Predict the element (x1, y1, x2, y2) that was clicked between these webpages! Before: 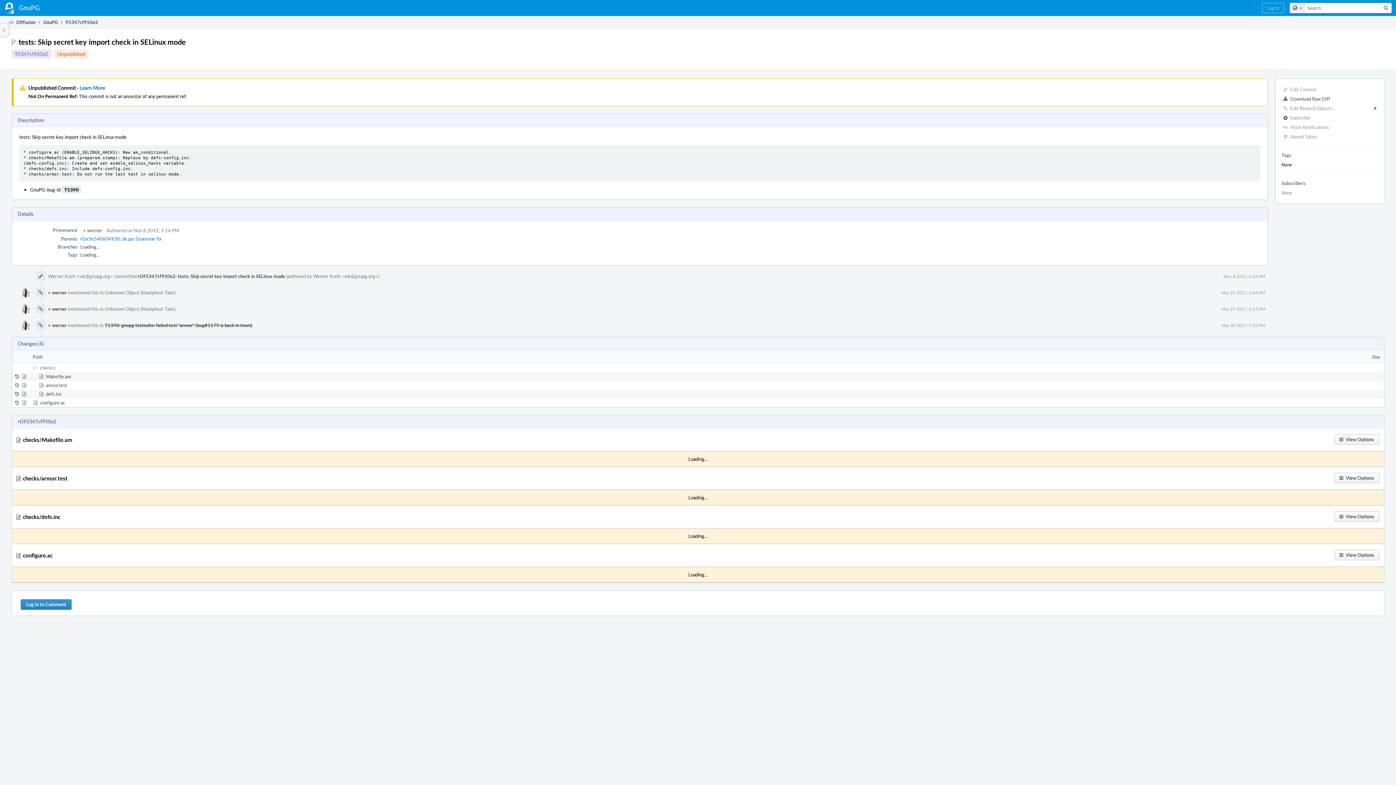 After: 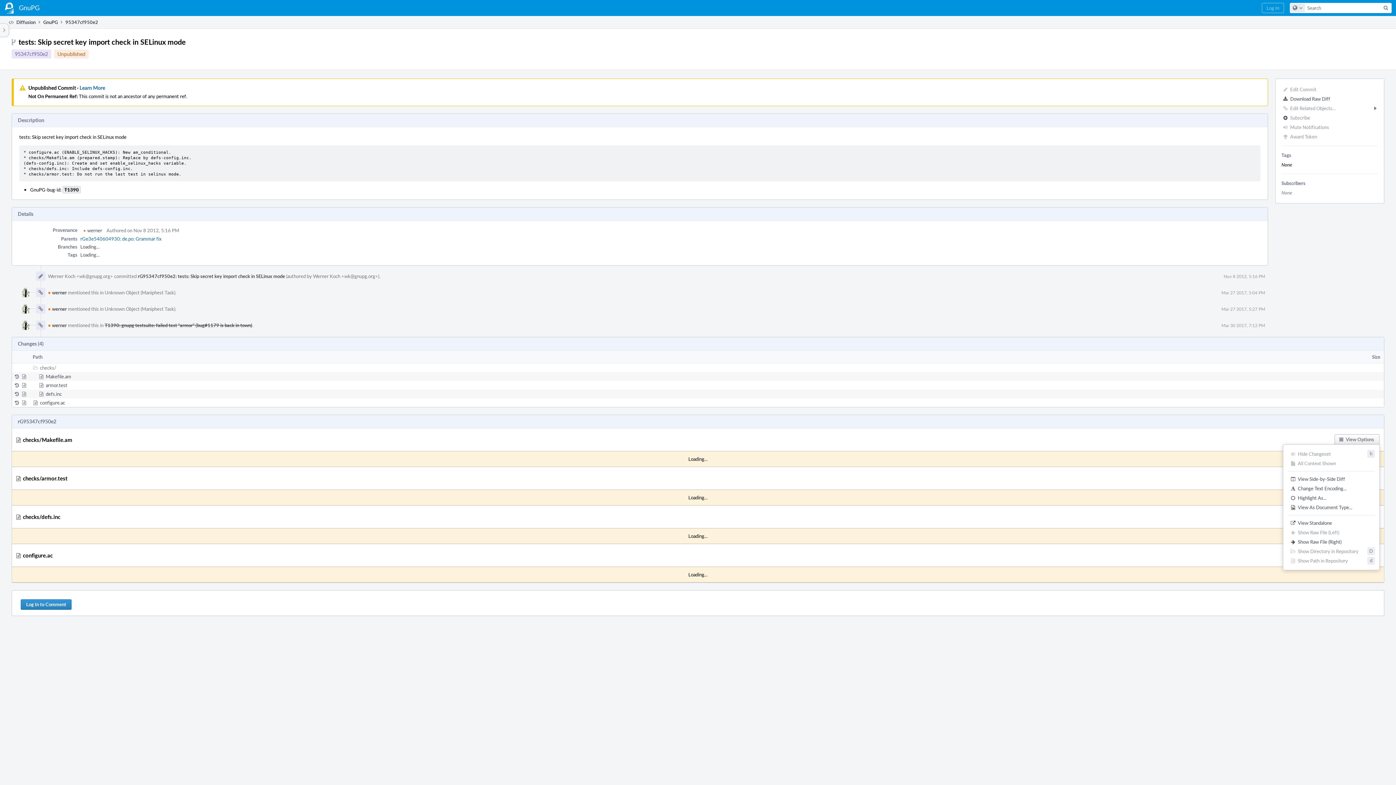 Action: bbox: (1334, 434, 1380, 445) label: View Options